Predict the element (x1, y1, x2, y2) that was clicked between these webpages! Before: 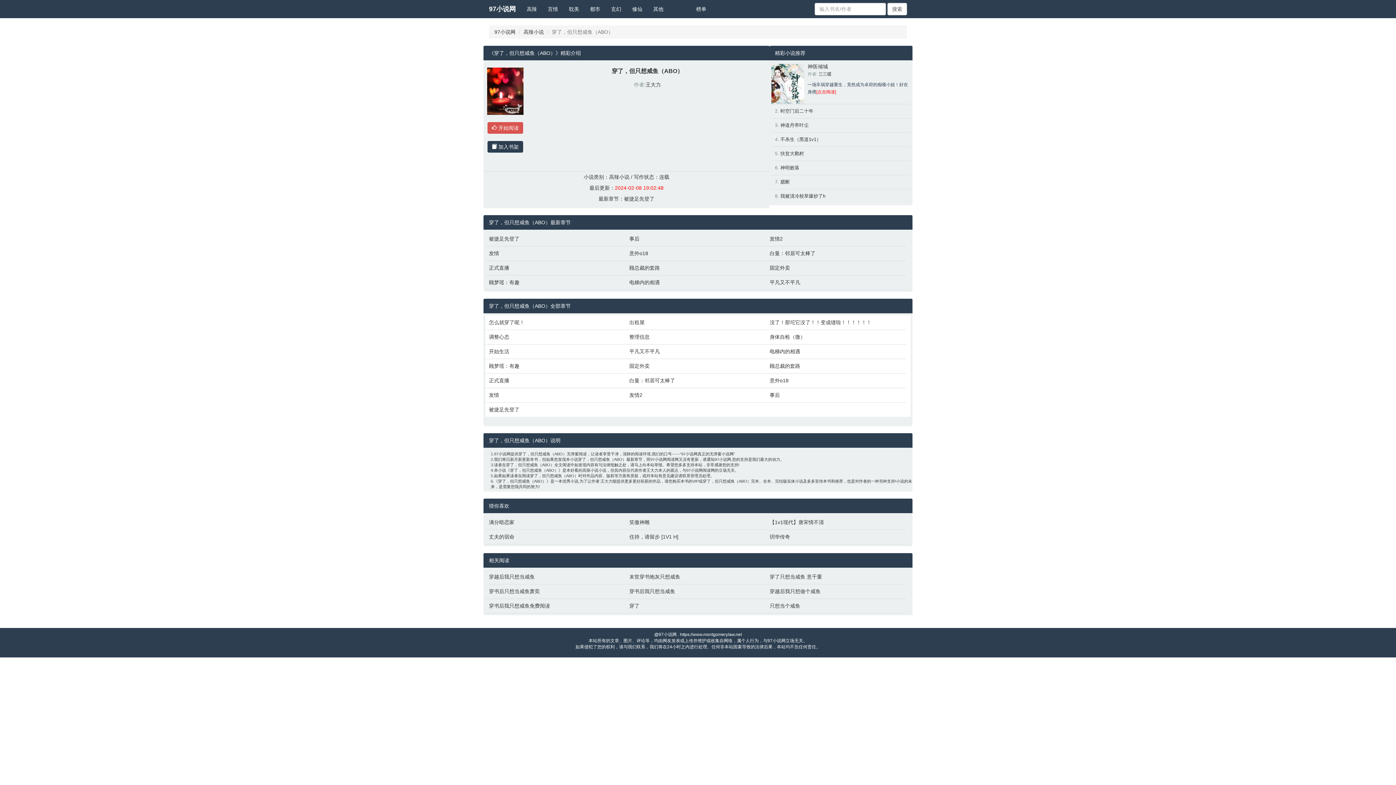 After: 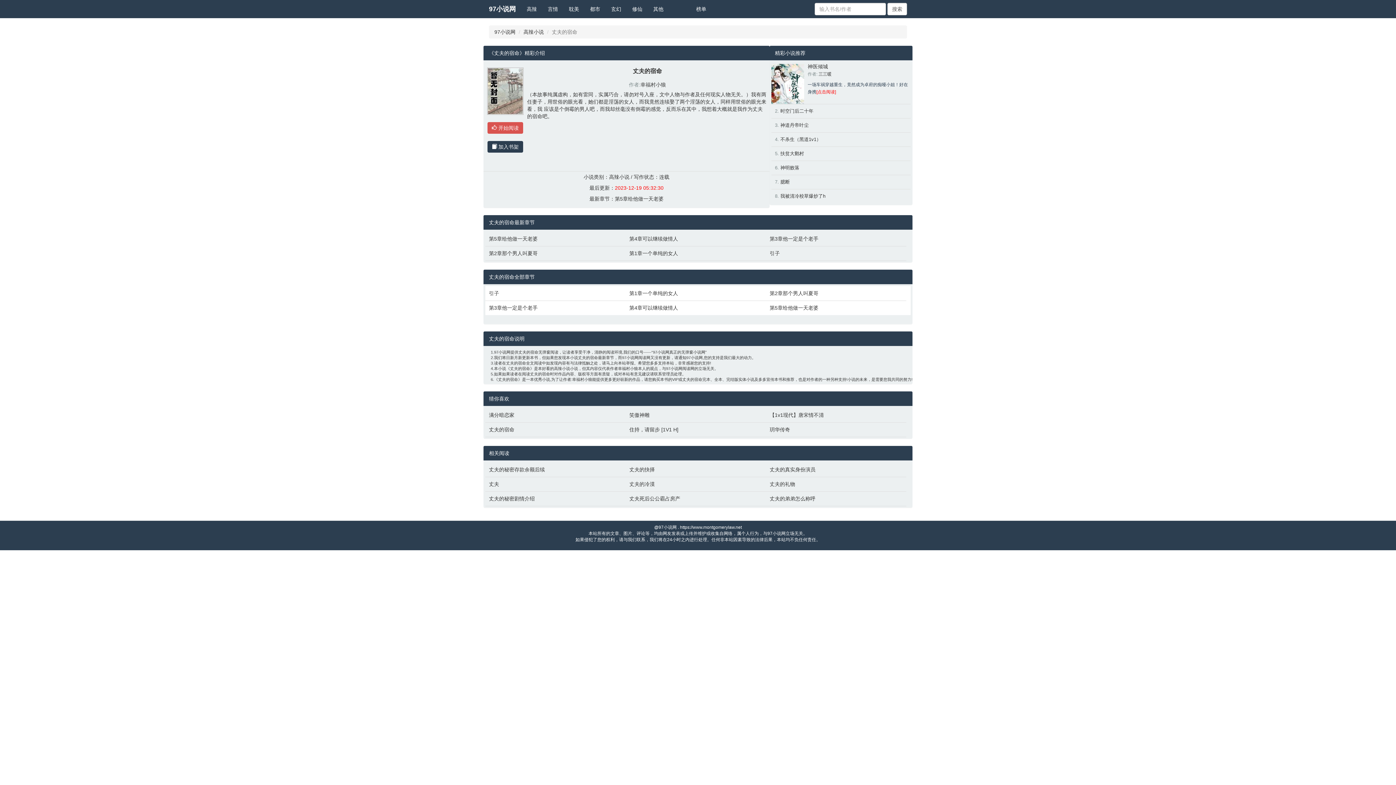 Action: label: 丈夫的宿命 bbox: (489, 533, 622, 540)